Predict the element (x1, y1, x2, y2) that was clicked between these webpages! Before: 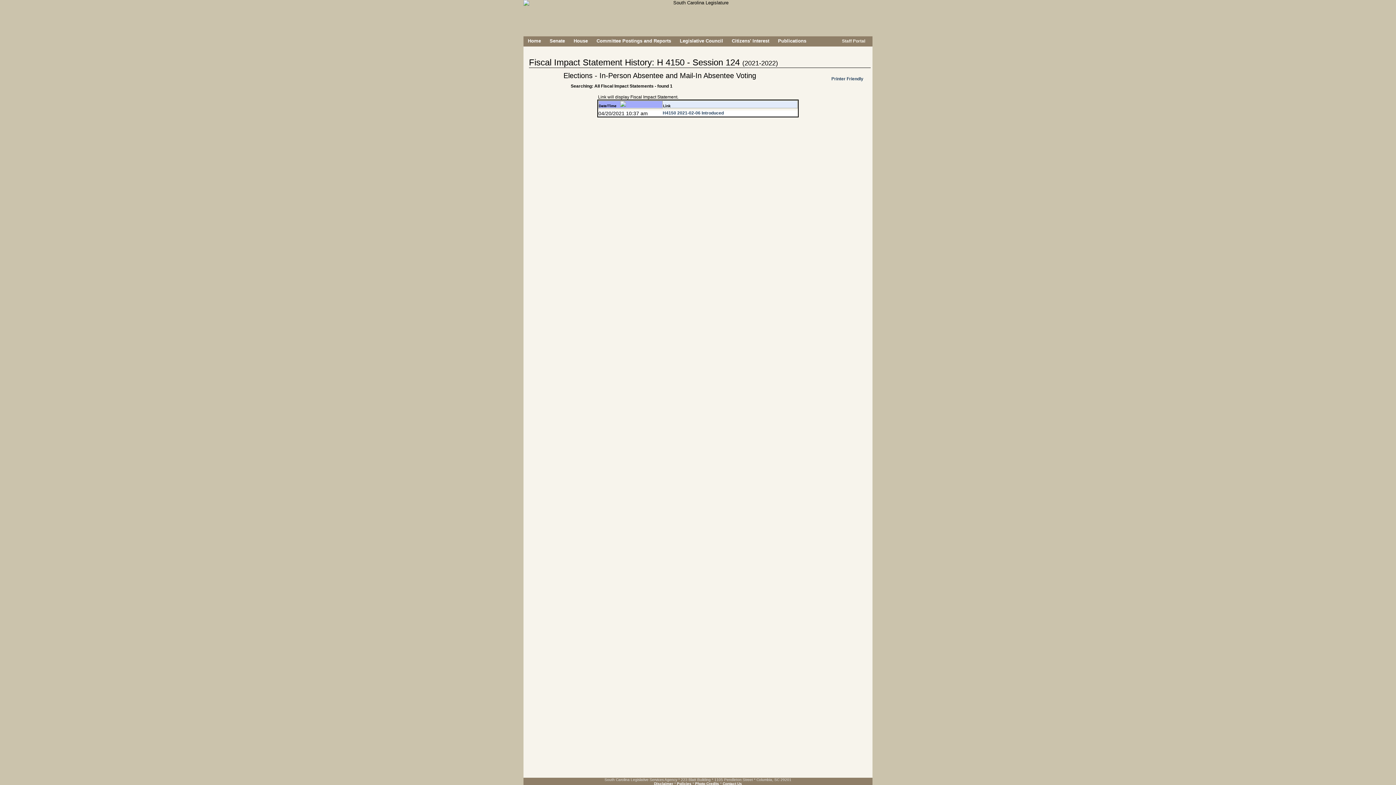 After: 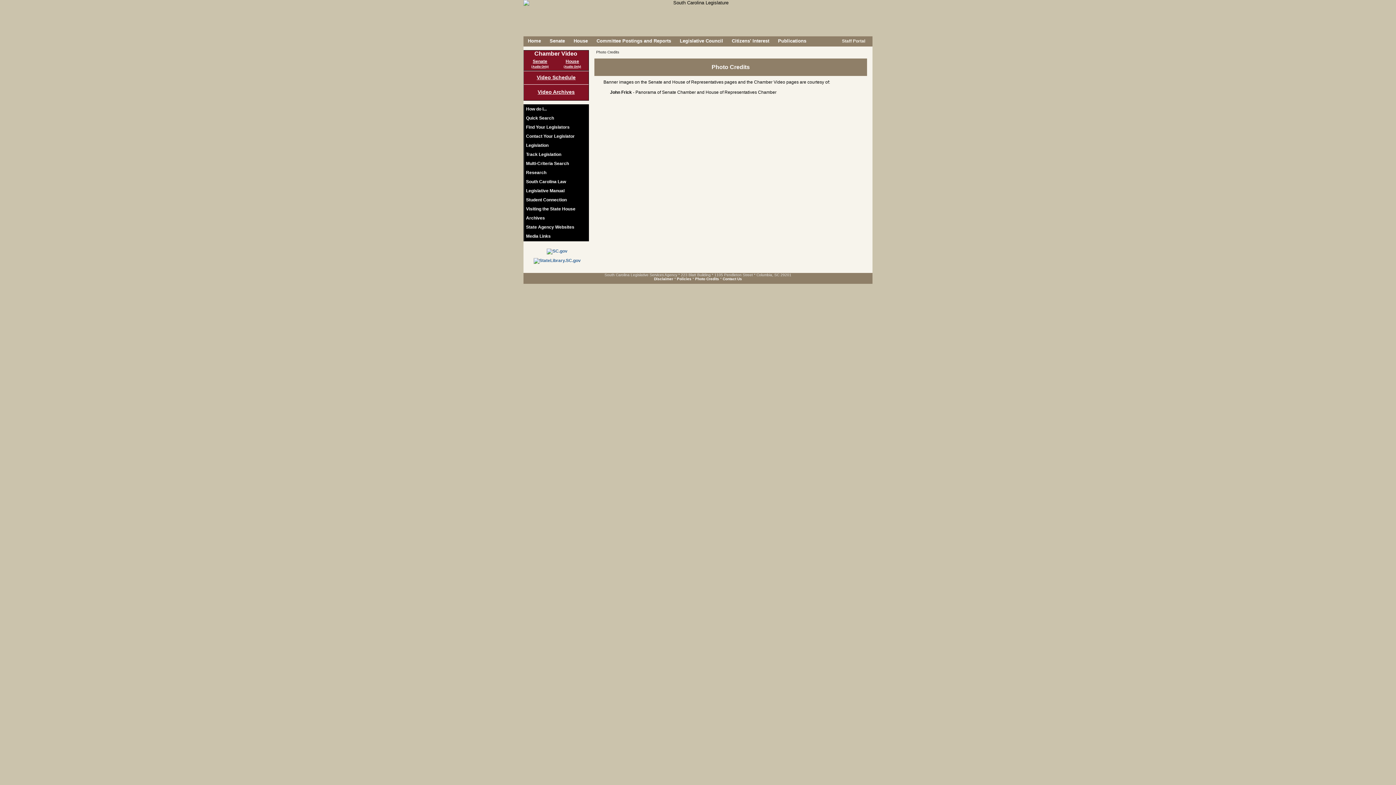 Action: bbox: (695, 782, 719, 786) label: Photo Credits